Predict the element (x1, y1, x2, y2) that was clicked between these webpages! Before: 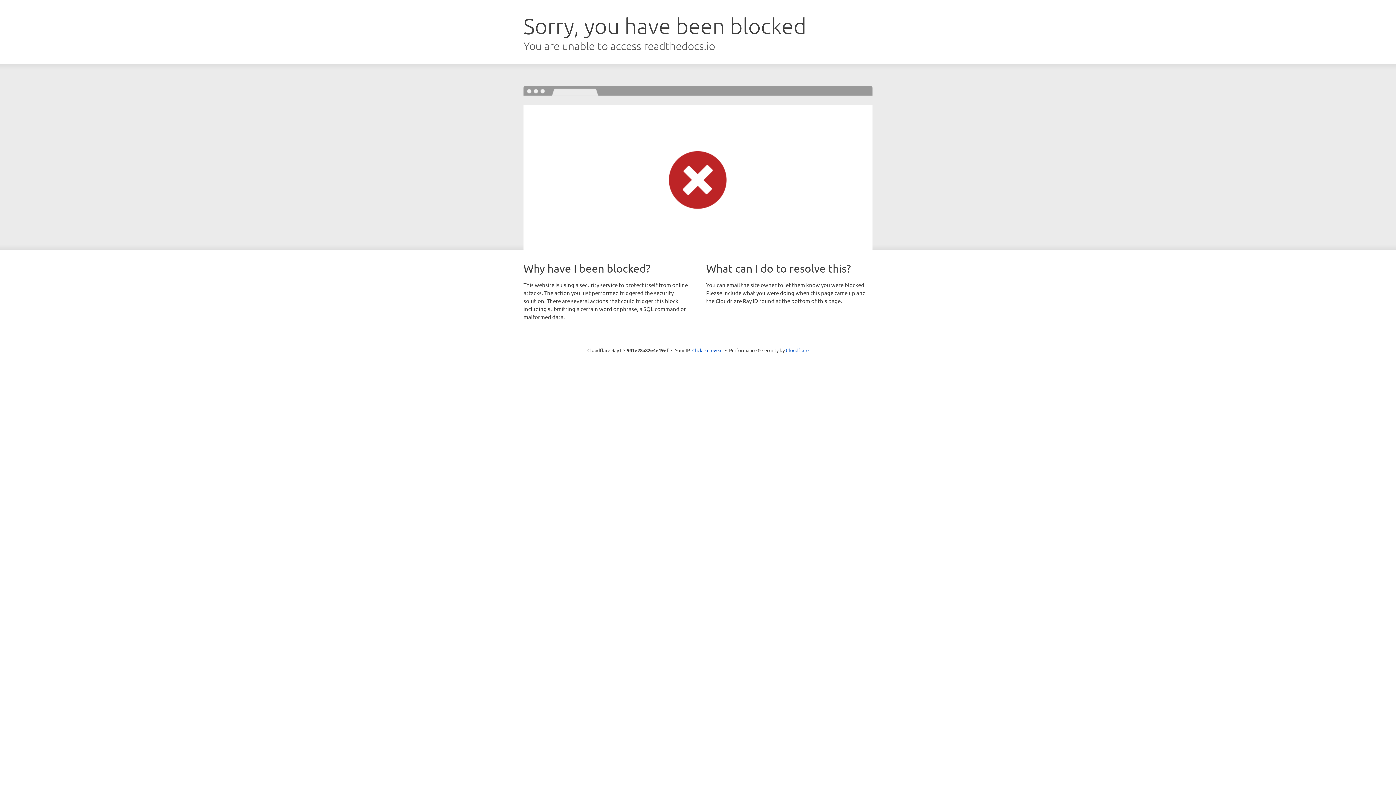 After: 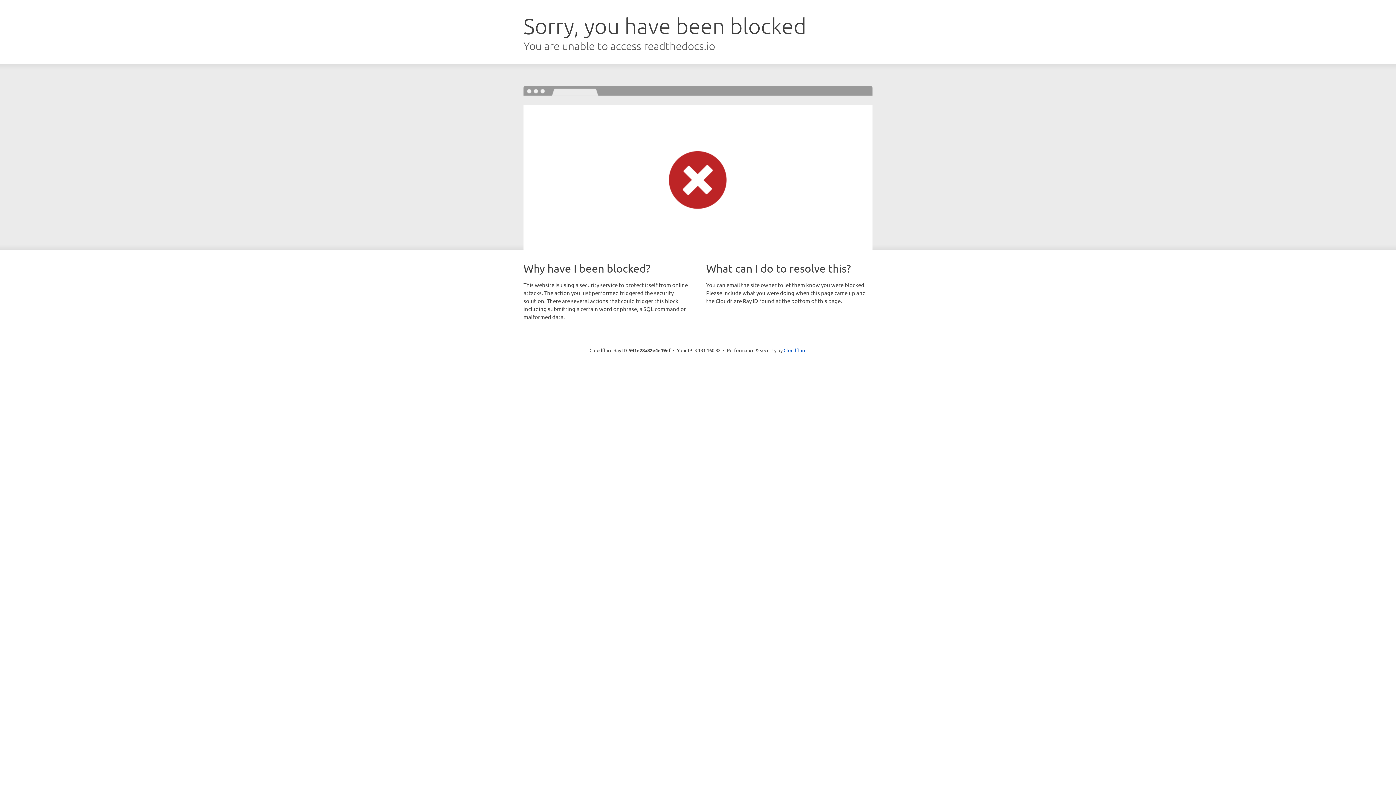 Action: label: Click to reveal bbox: (692, 346, 722, 353)